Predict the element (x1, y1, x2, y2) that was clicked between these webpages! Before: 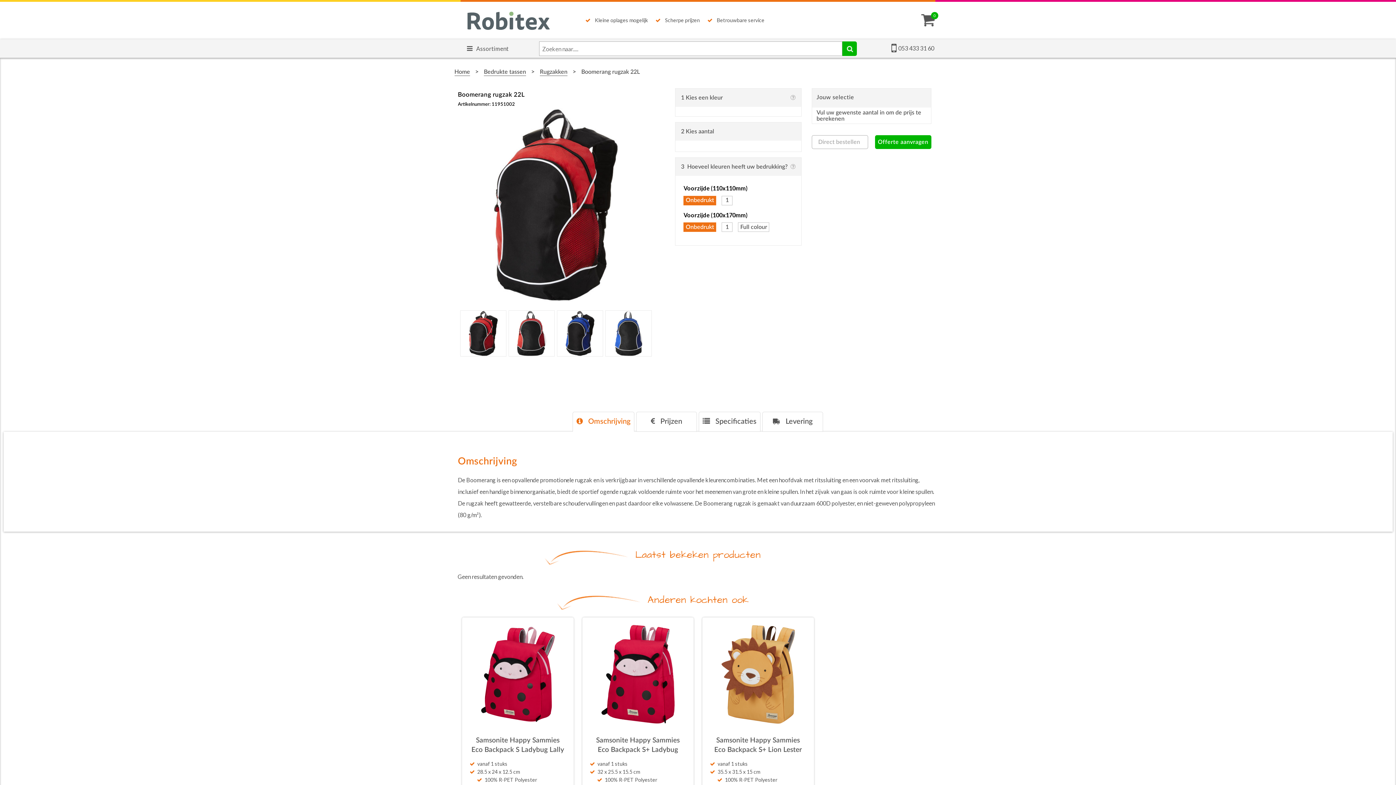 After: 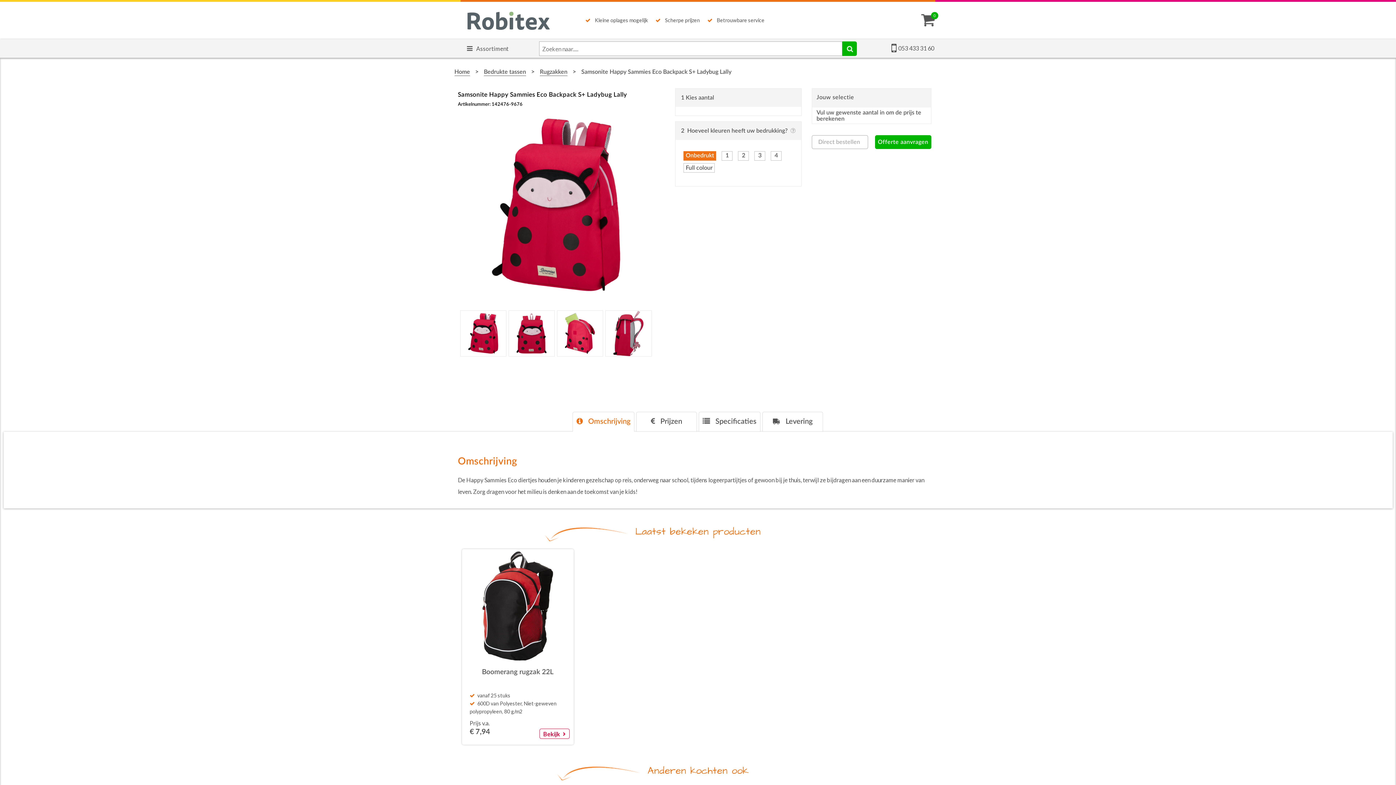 Action: bbox: (582, 618, 693, 730)